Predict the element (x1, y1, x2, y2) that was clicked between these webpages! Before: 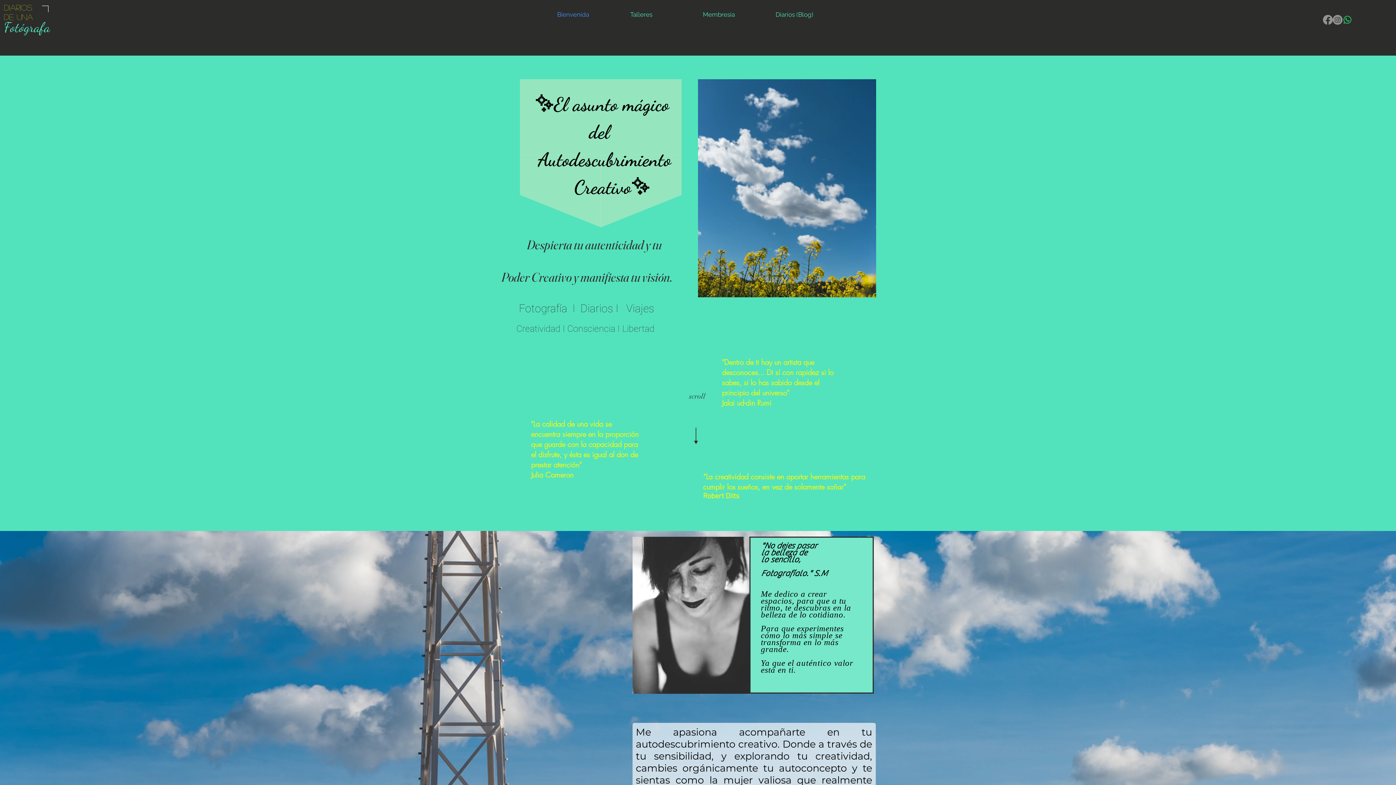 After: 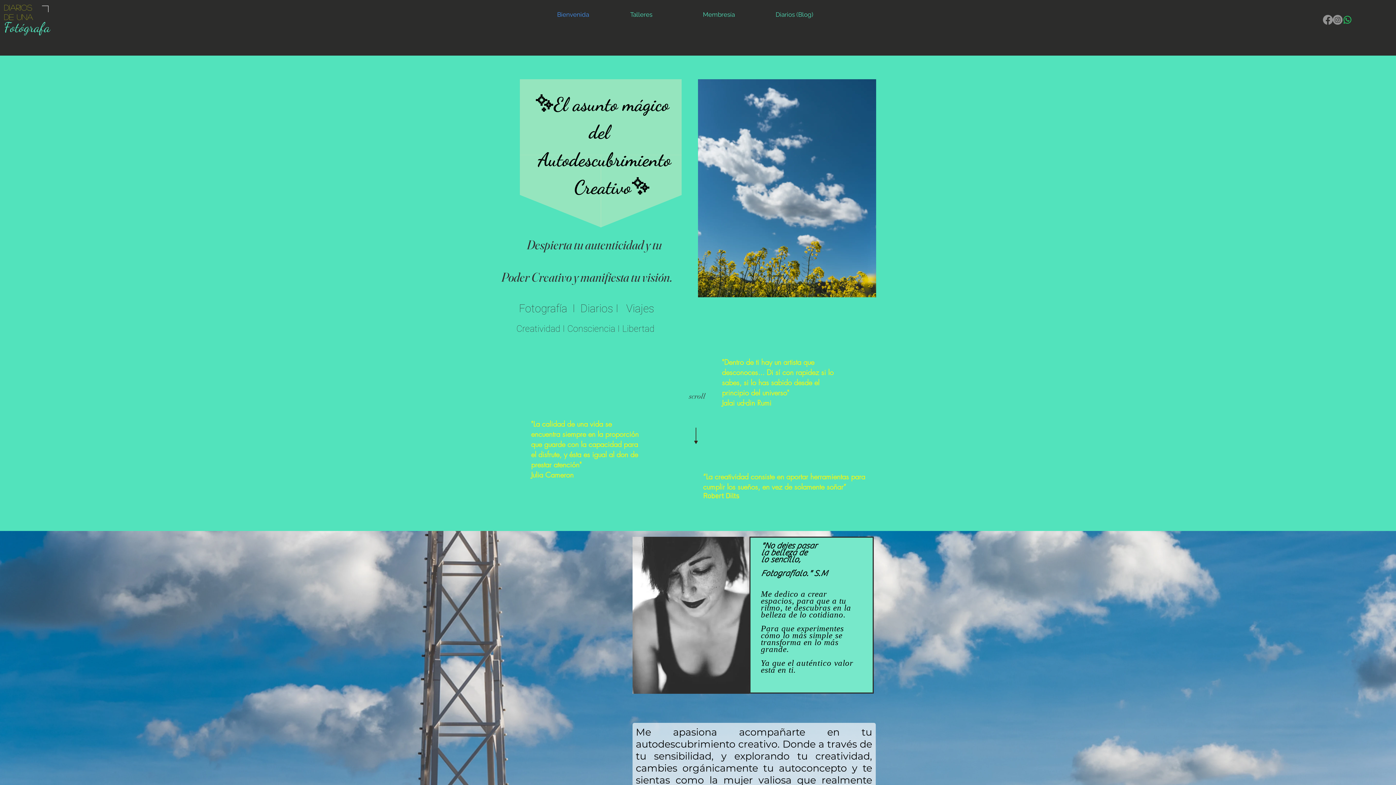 Action: label: Instagram bbox: (1333, 14, 1342, 24)